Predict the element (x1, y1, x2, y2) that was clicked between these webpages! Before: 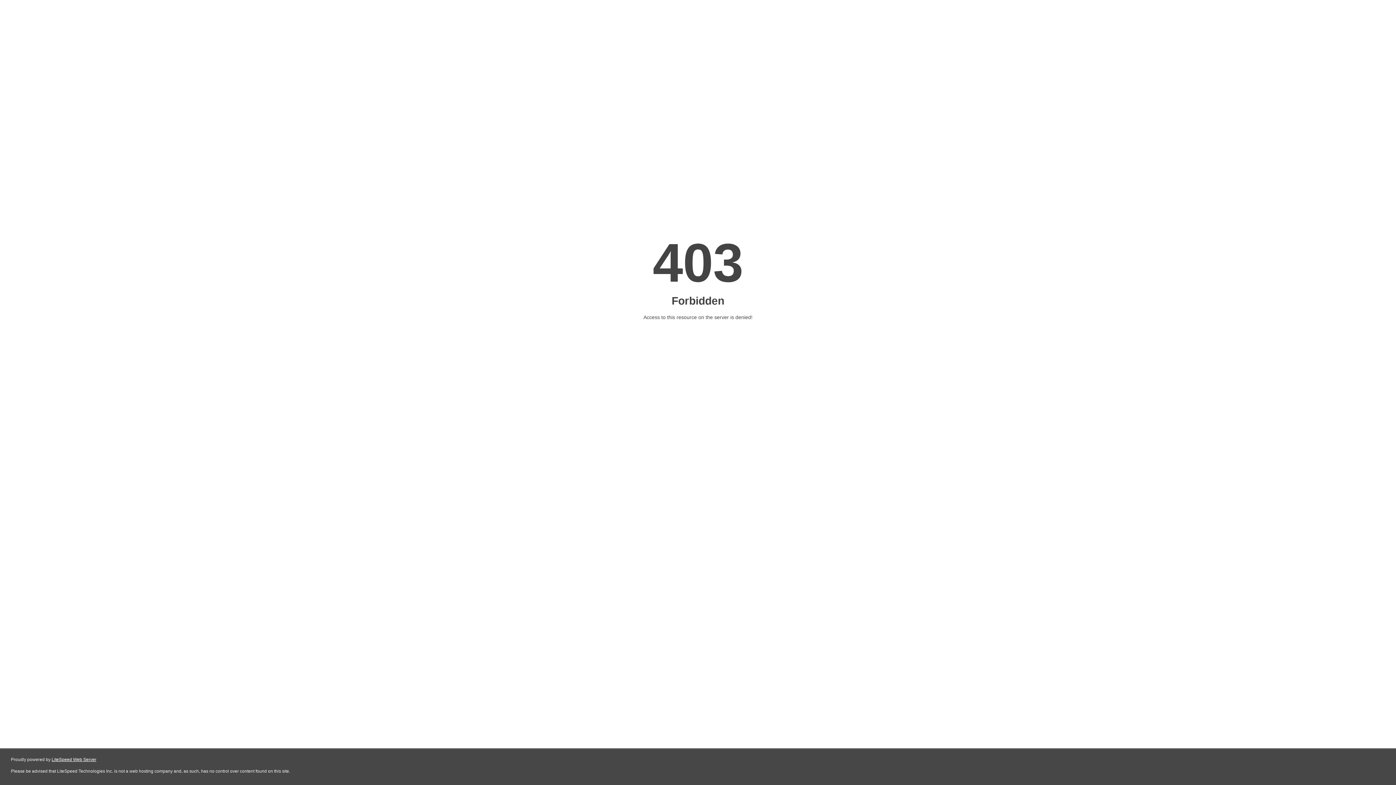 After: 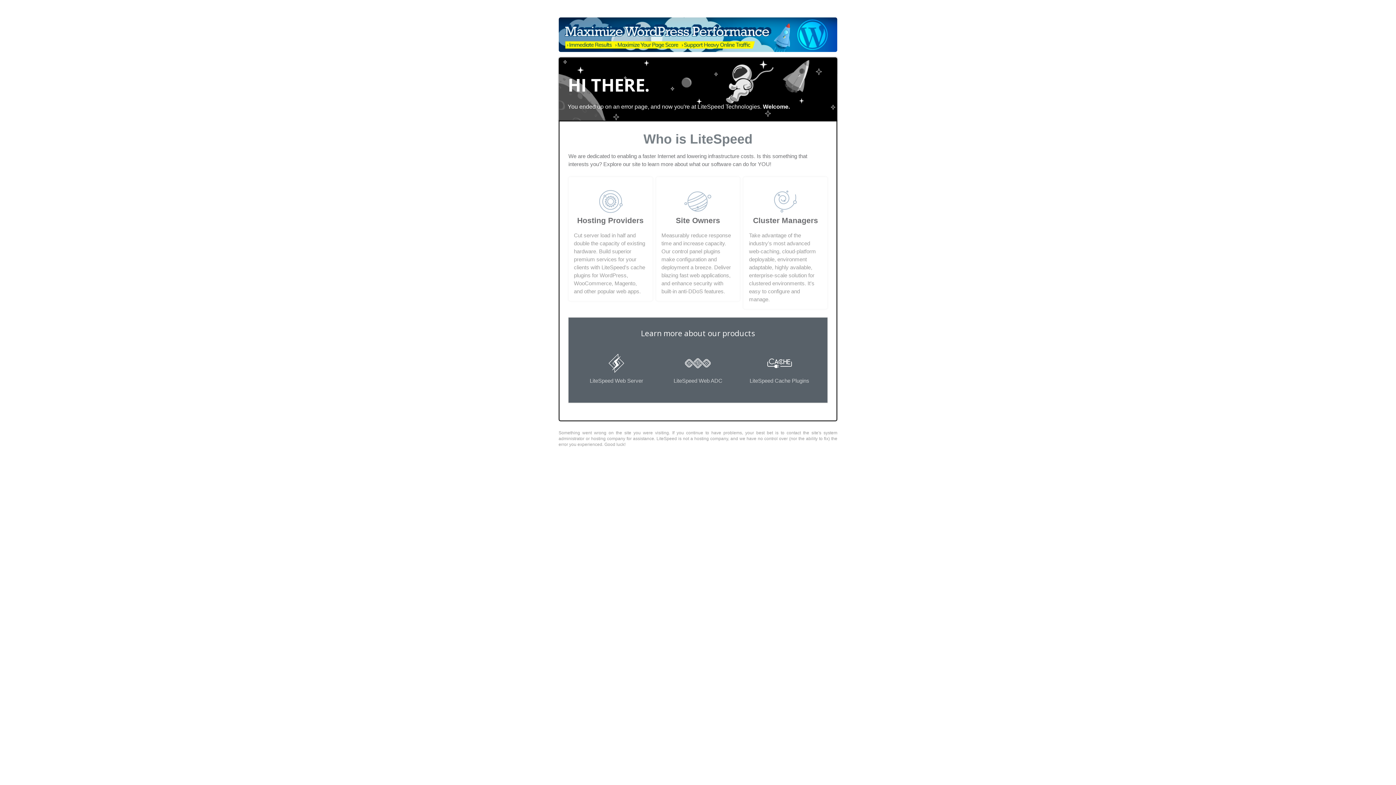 Action: bbox: (51, 757, 96, 762) label: LiteSpeed Web Server